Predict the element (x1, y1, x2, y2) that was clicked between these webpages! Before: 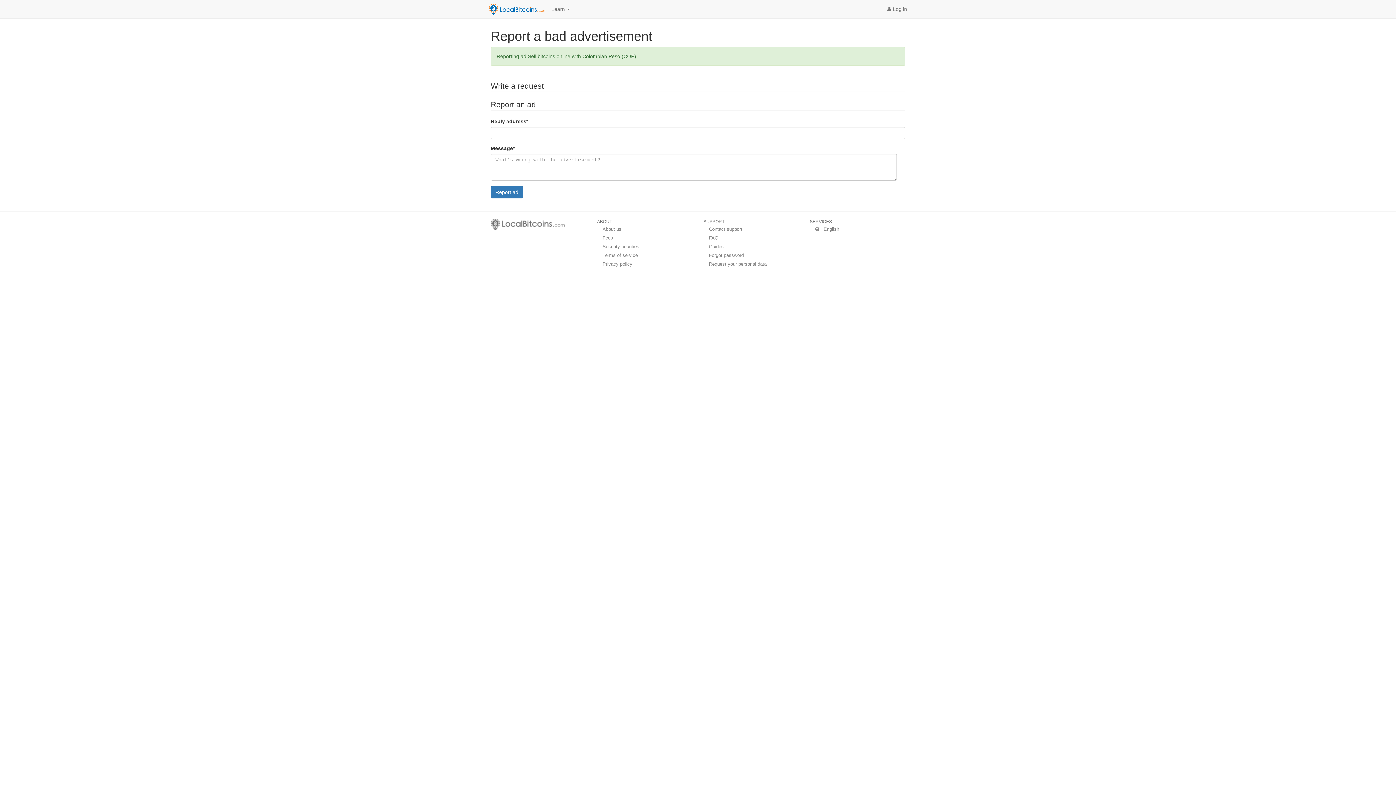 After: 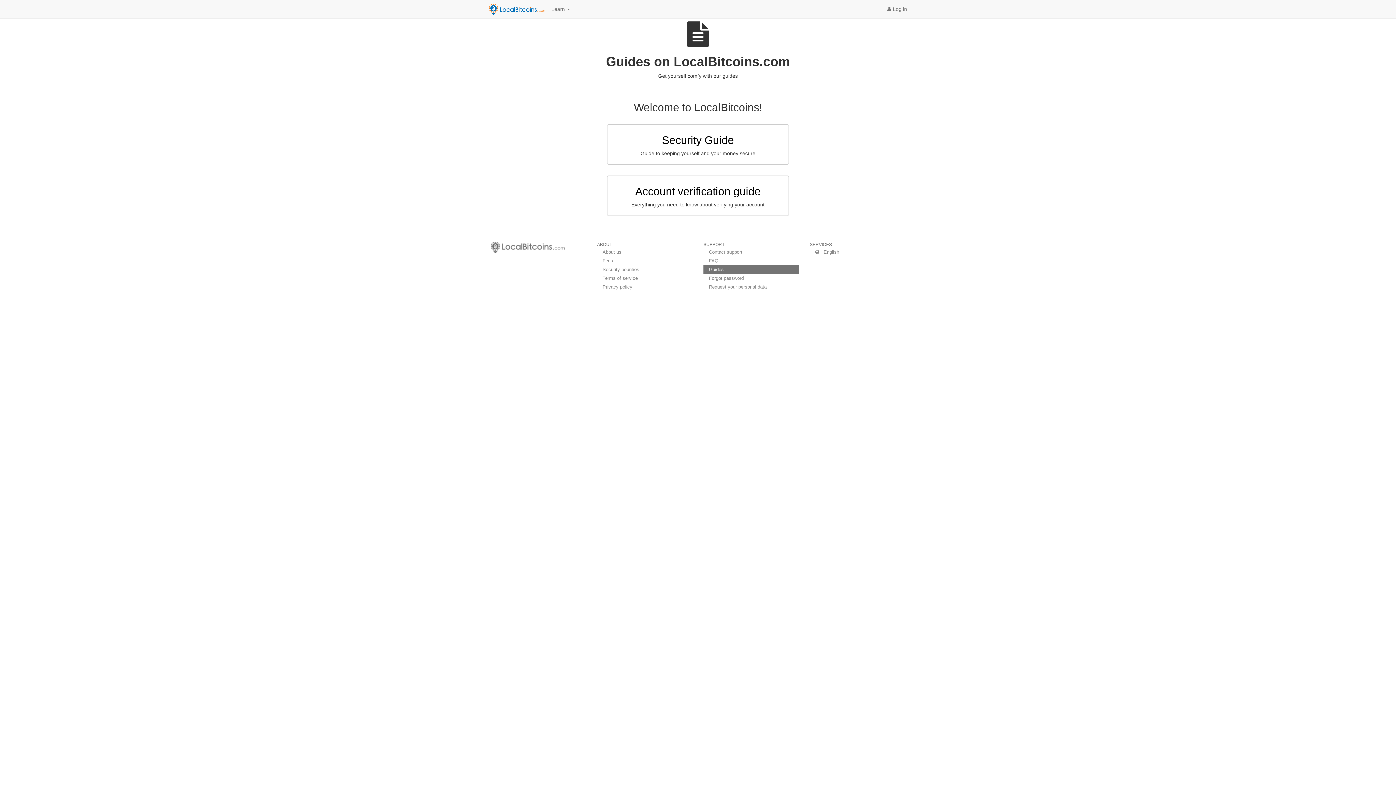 Action: label: Guides bbox: (703, 242, 799, 251)